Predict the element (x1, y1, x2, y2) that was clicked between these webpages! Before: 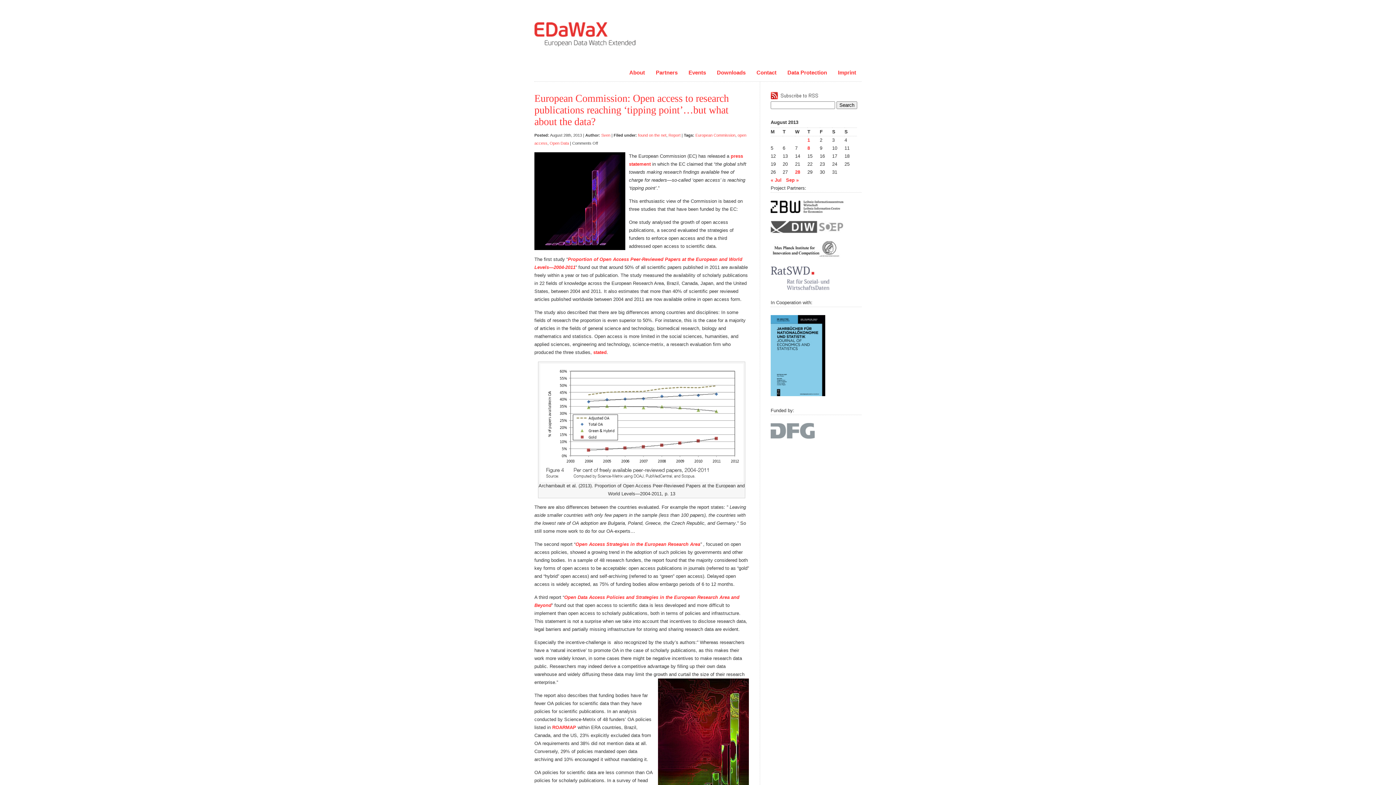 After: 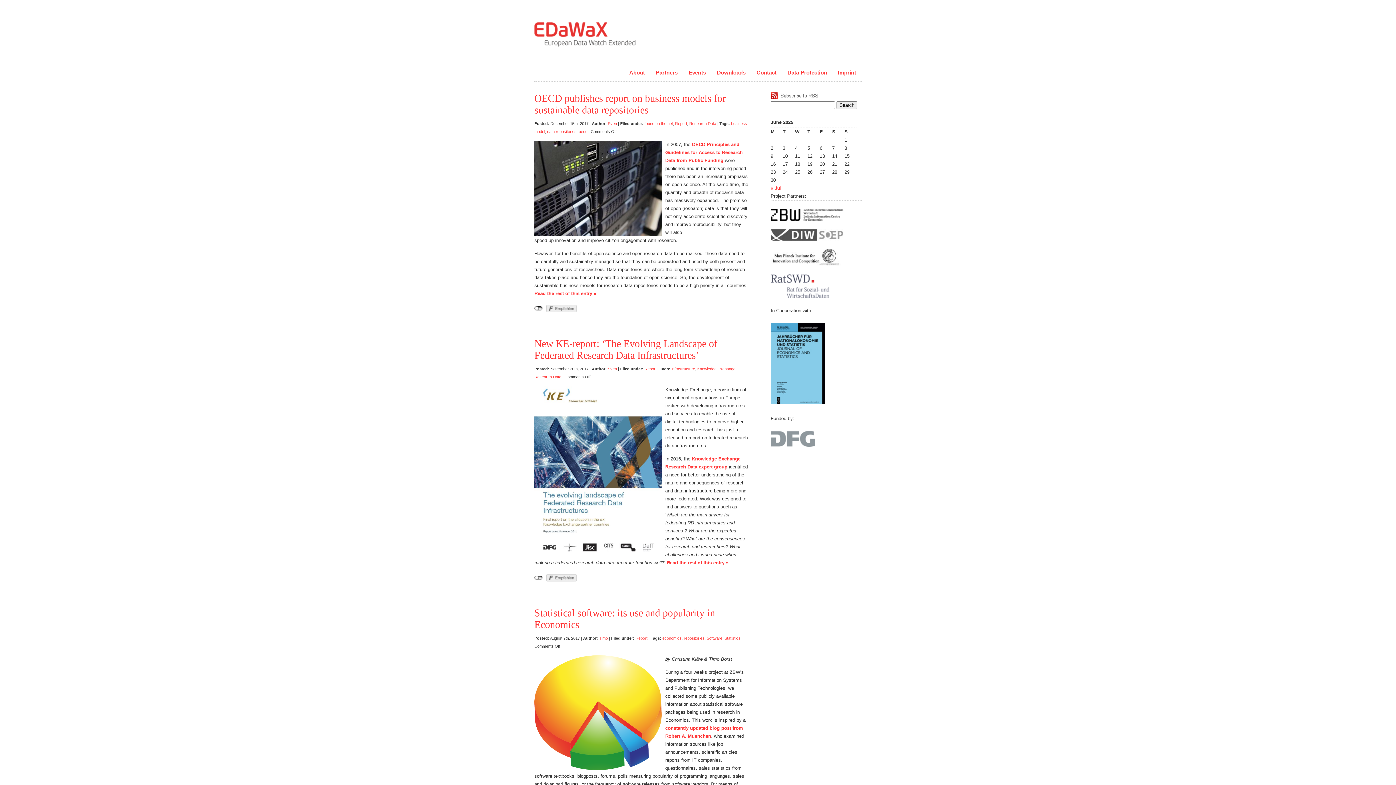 Action: bbox: (668, 133, 680, 137) label: Report